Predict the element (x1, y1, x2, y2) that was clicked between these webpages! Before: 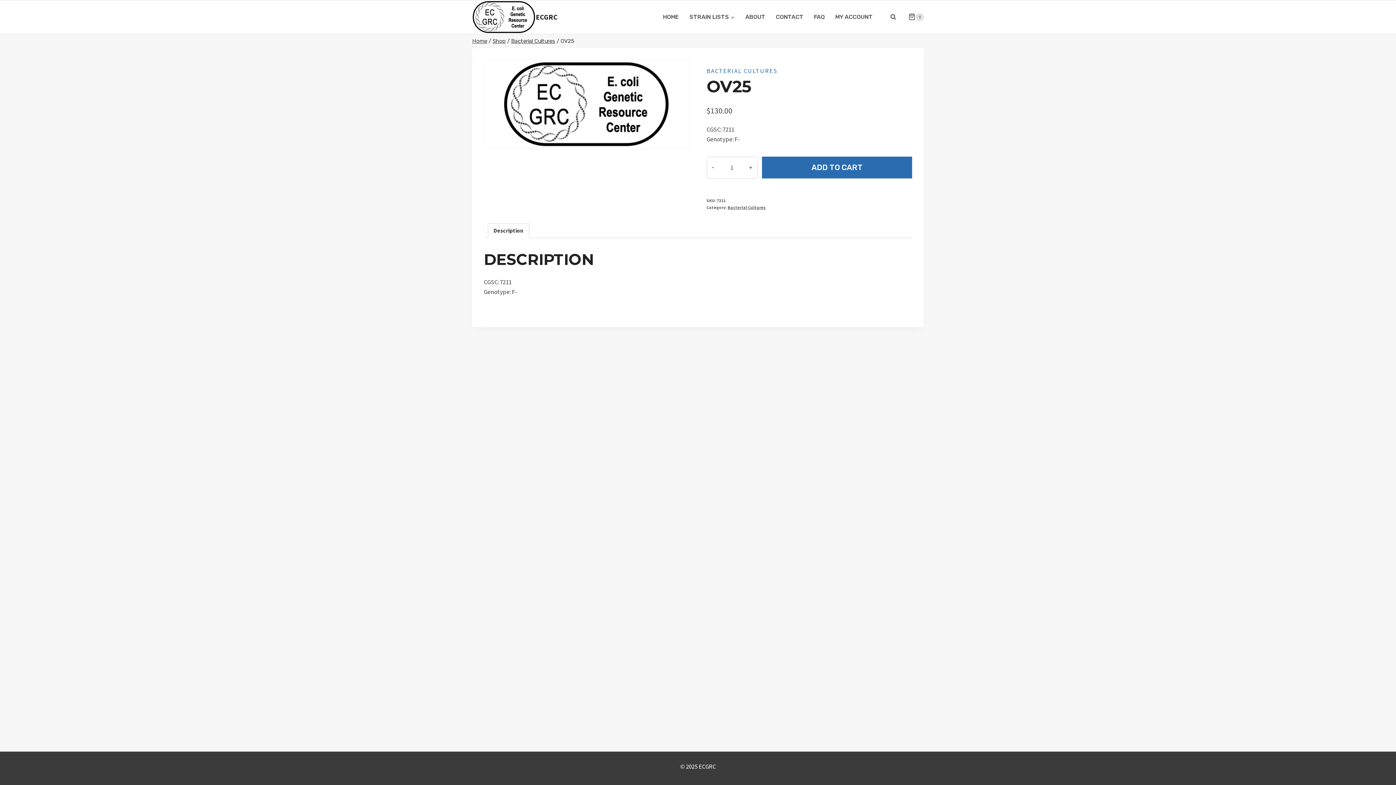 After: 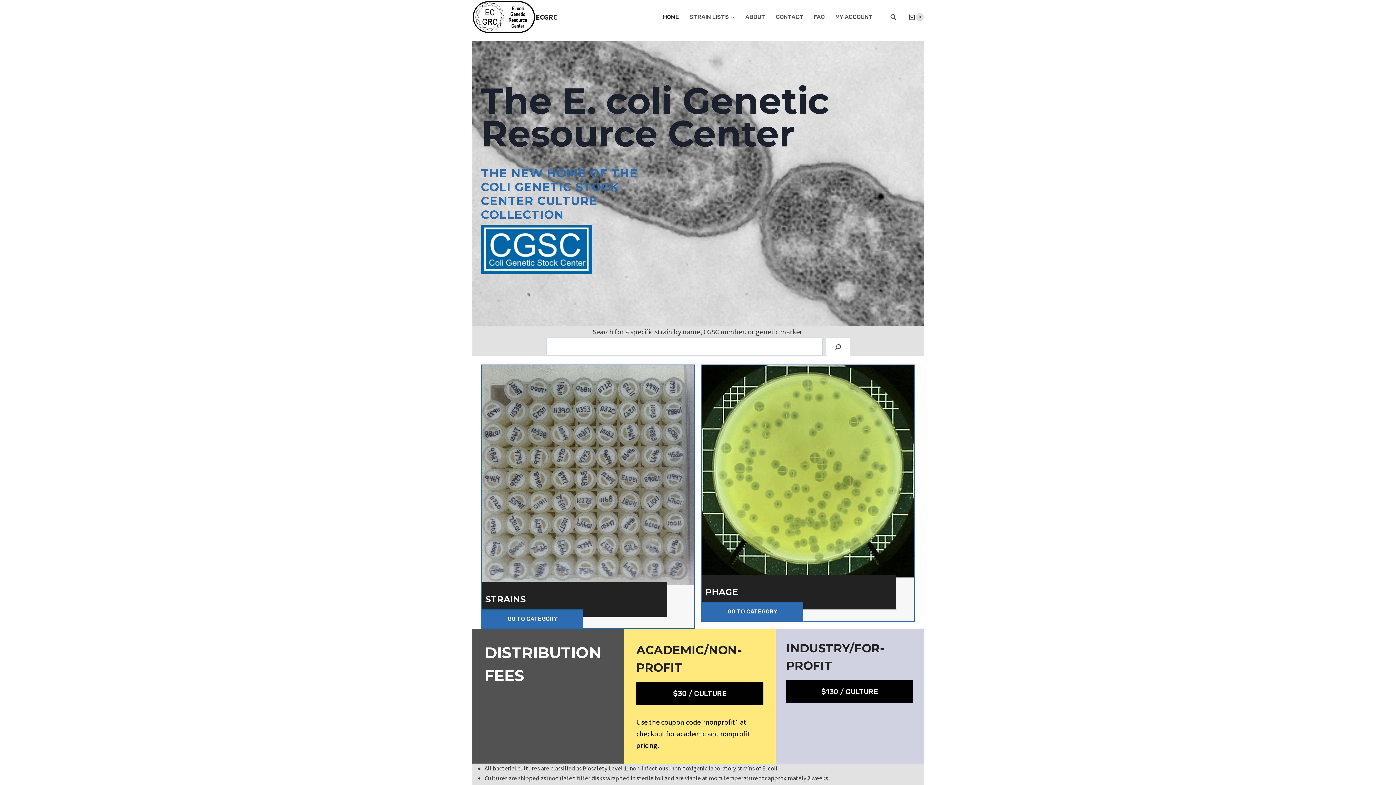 Action: label: Home bbox: (472, 37, 487, 44)